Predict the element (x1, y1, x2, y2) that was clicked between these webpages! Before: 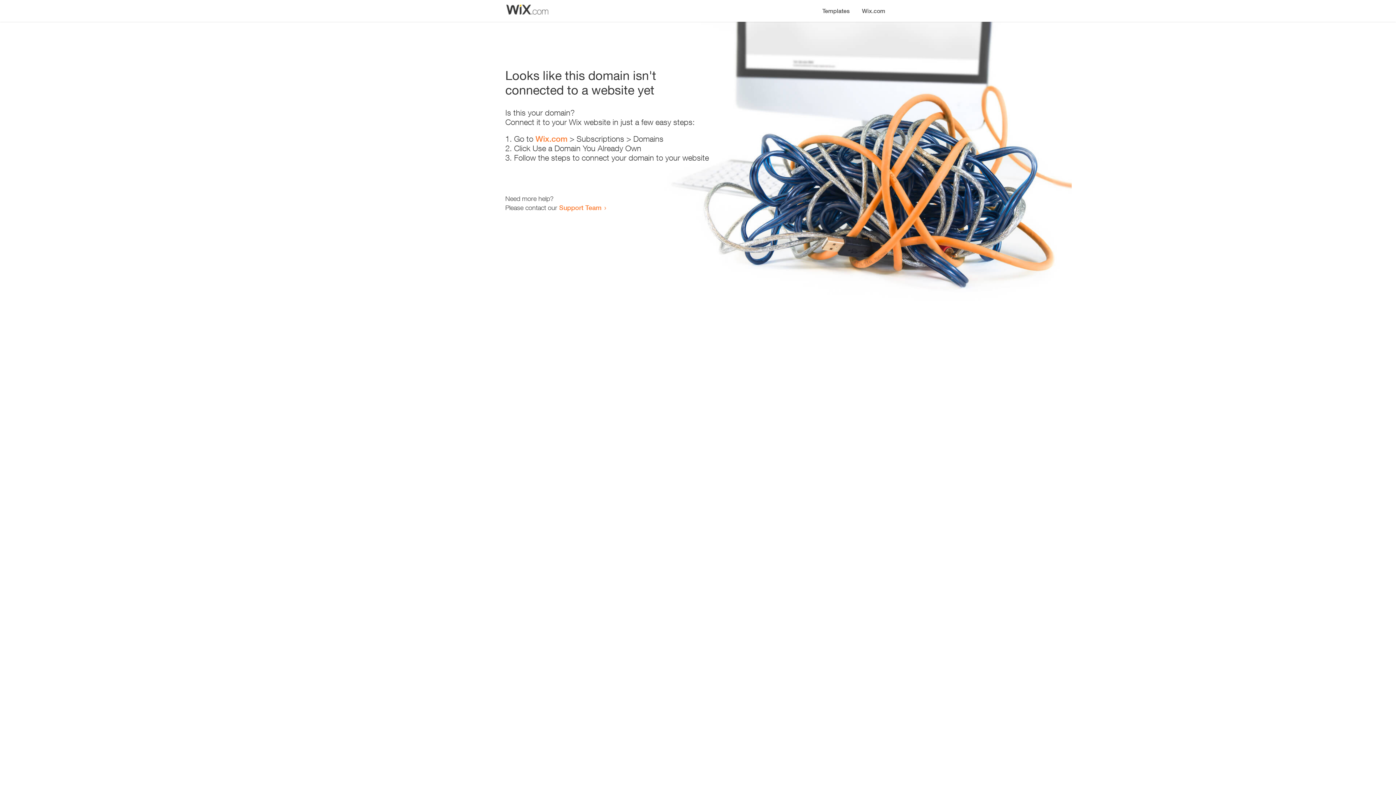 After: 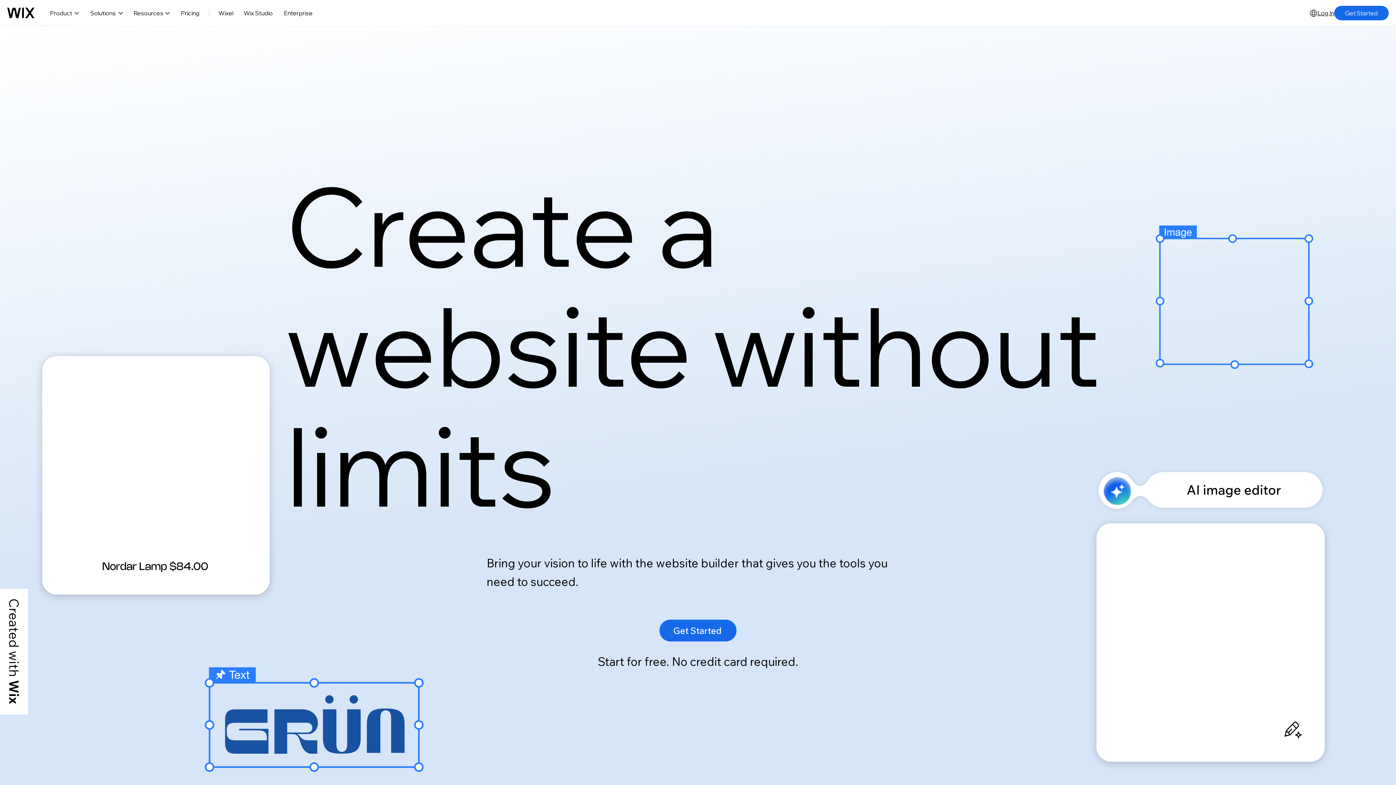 Action: bbox: (535, 134, 567, 143) label: Wix.com